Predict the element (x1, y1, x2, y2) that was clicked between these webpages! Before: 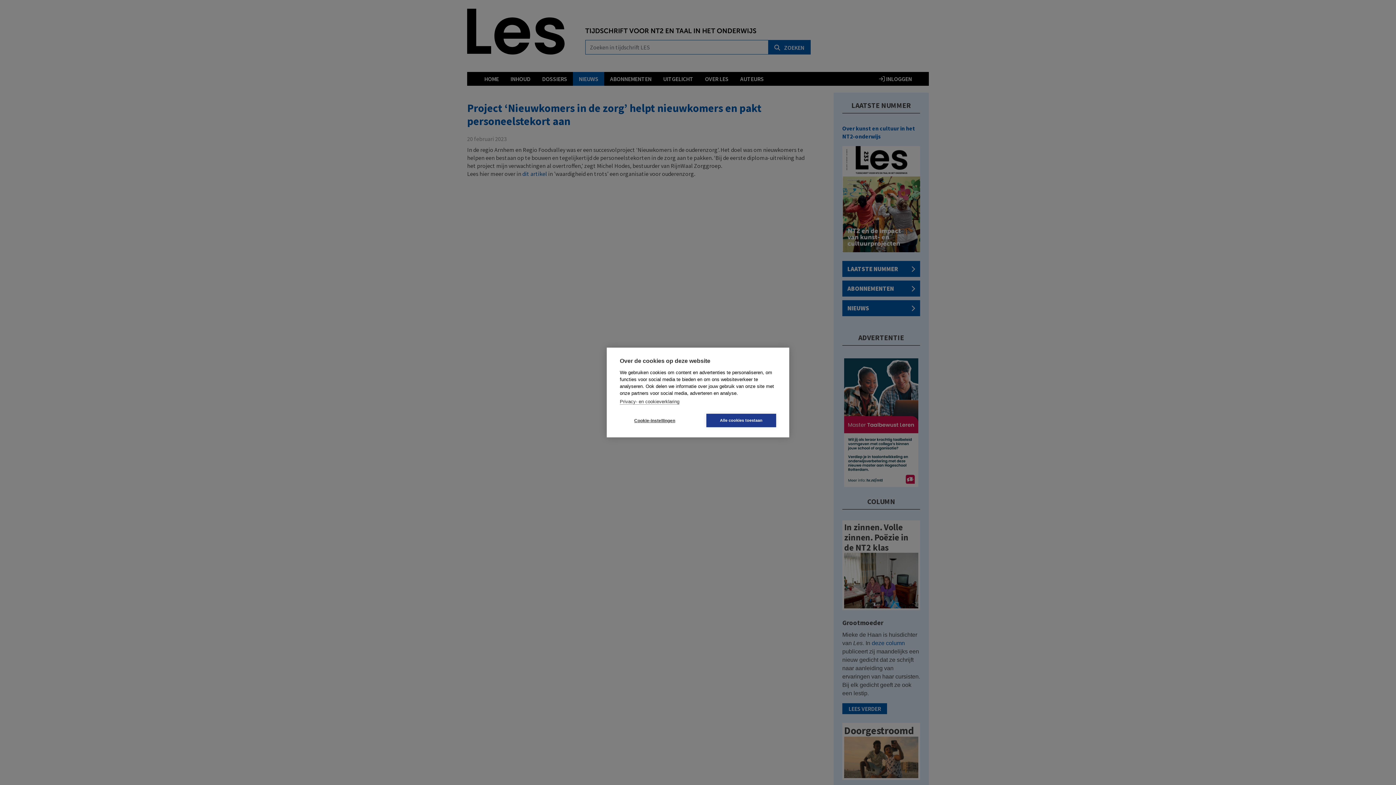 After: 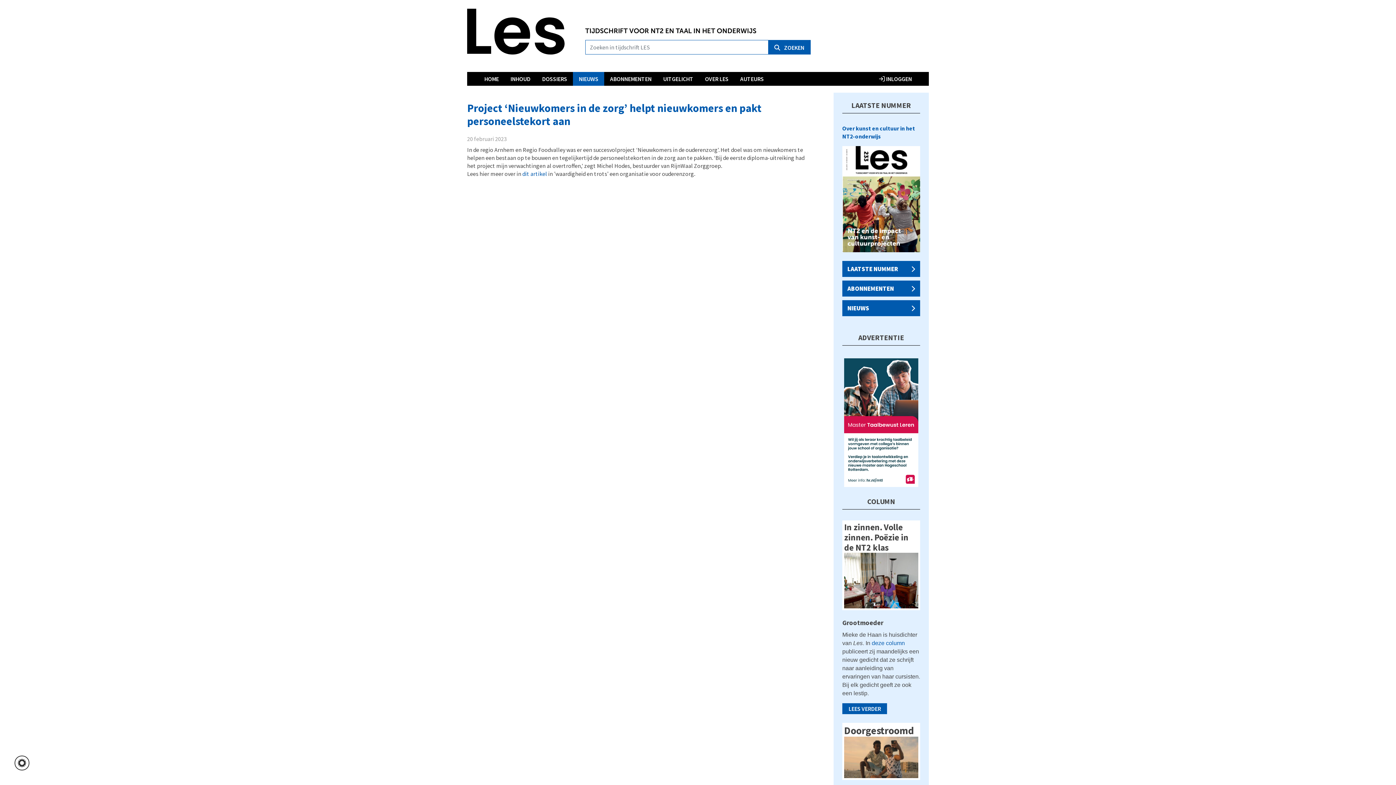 Action: bbox: (706, 414, 776, 427) label: Alle cookies toestaan